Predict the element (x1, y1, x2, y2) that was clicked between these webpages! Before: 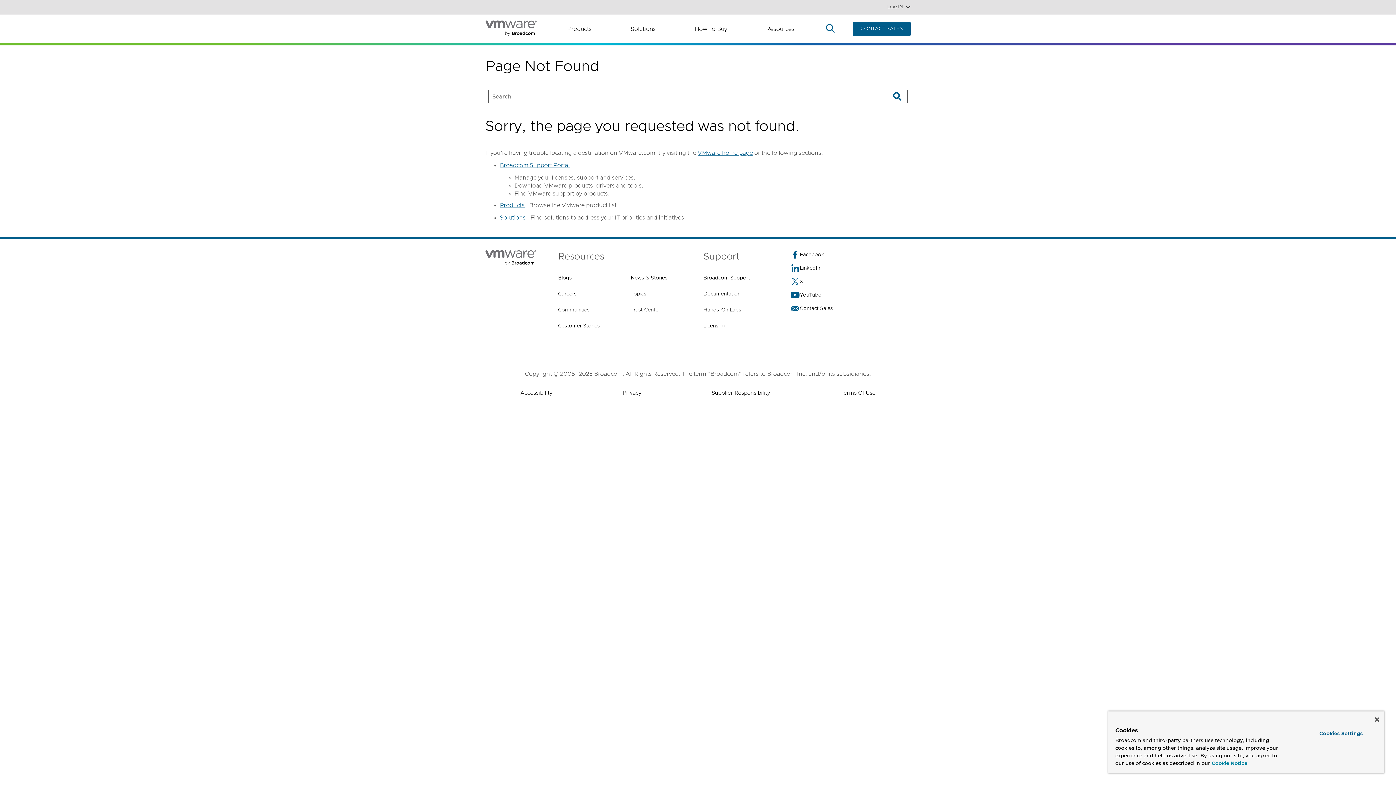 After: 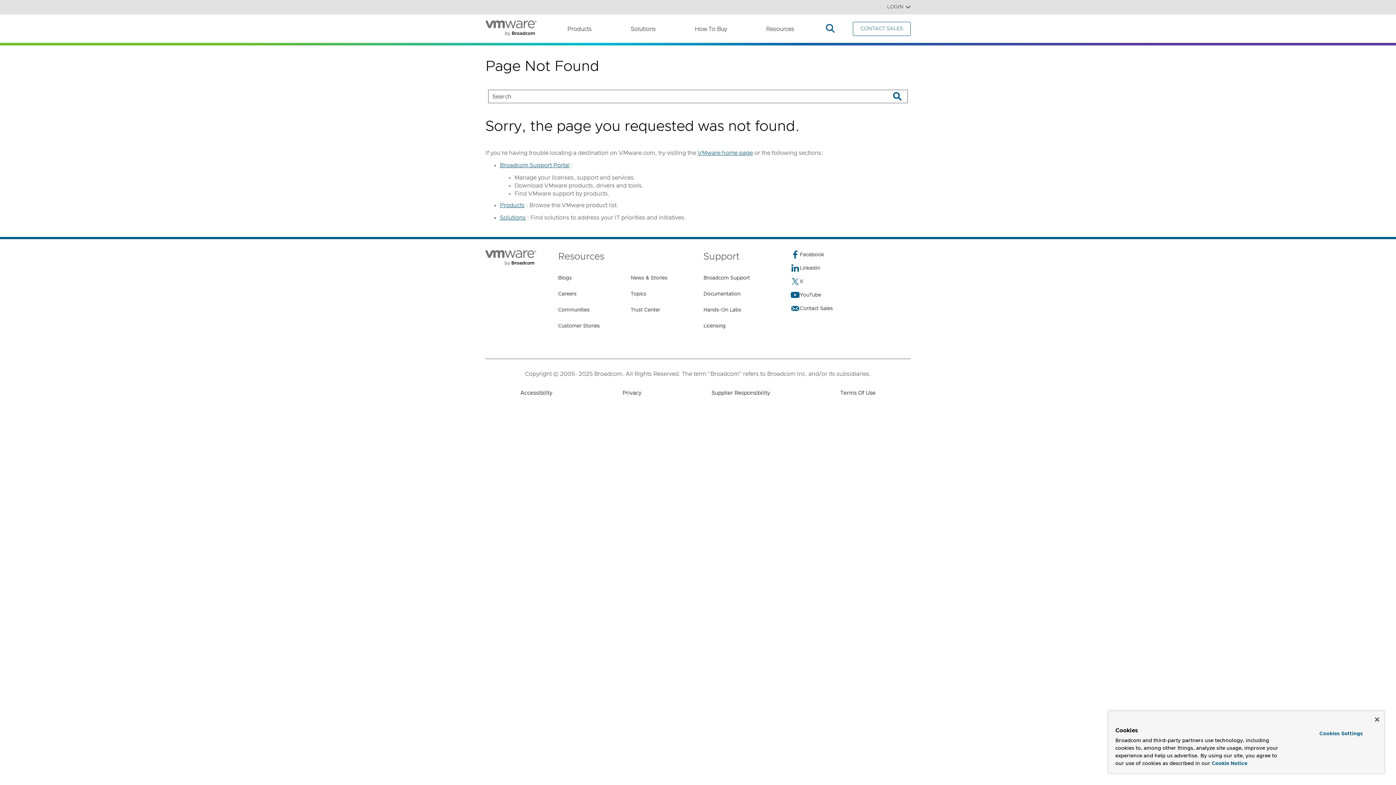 Action: bbox: (853, 21, 910, 36) label: CONTACT SALES